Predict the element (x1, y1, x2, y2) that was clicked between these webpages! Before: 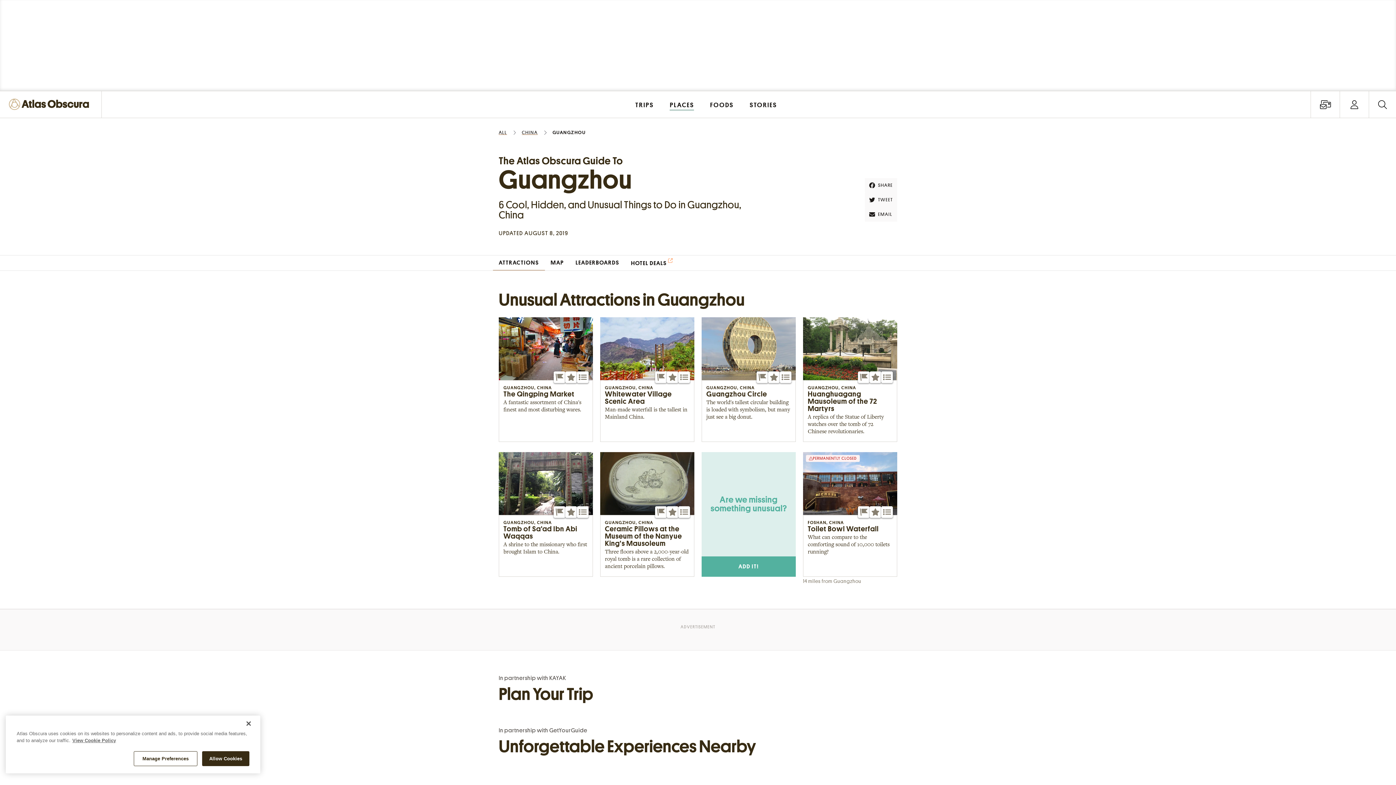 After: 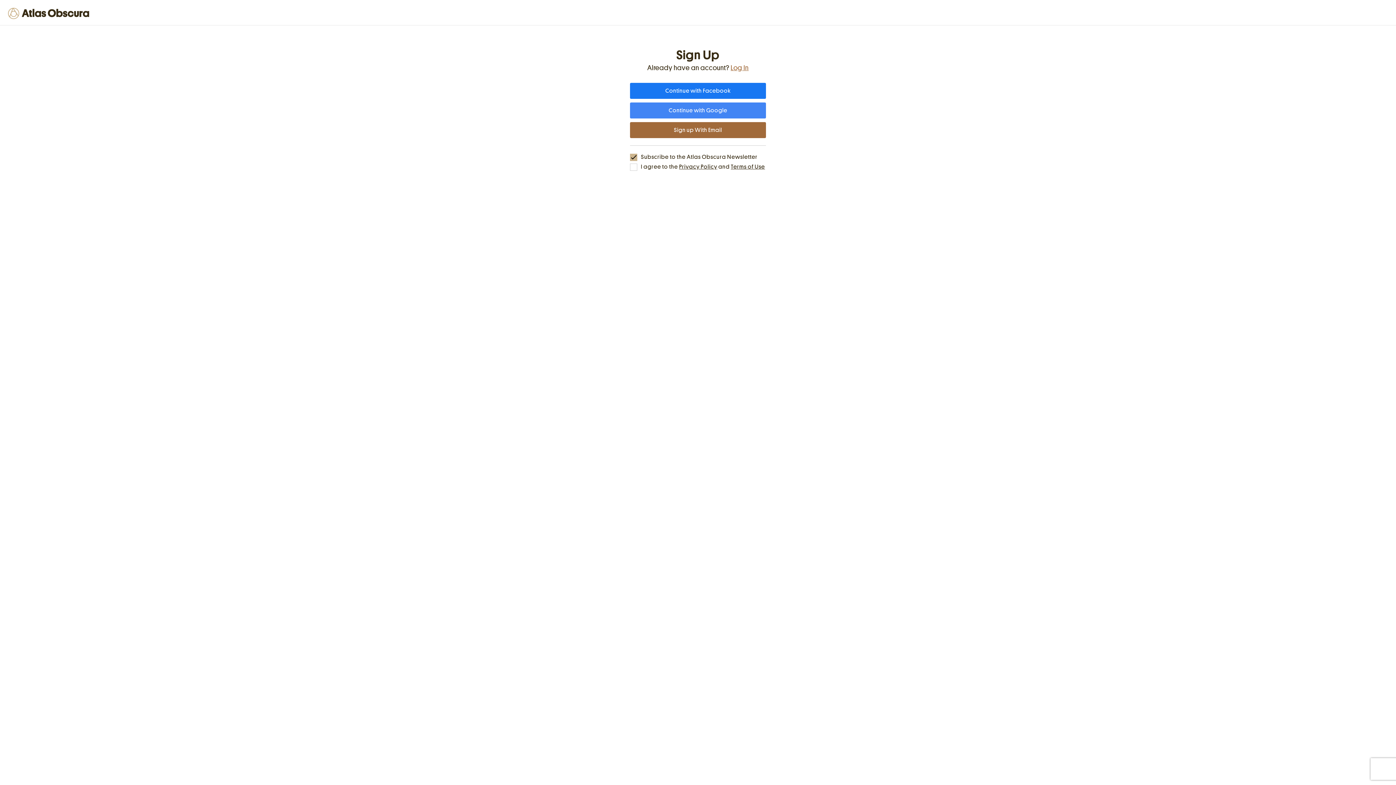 Action: label: Want to Visit? bbox: (666, 371, 678, 383)